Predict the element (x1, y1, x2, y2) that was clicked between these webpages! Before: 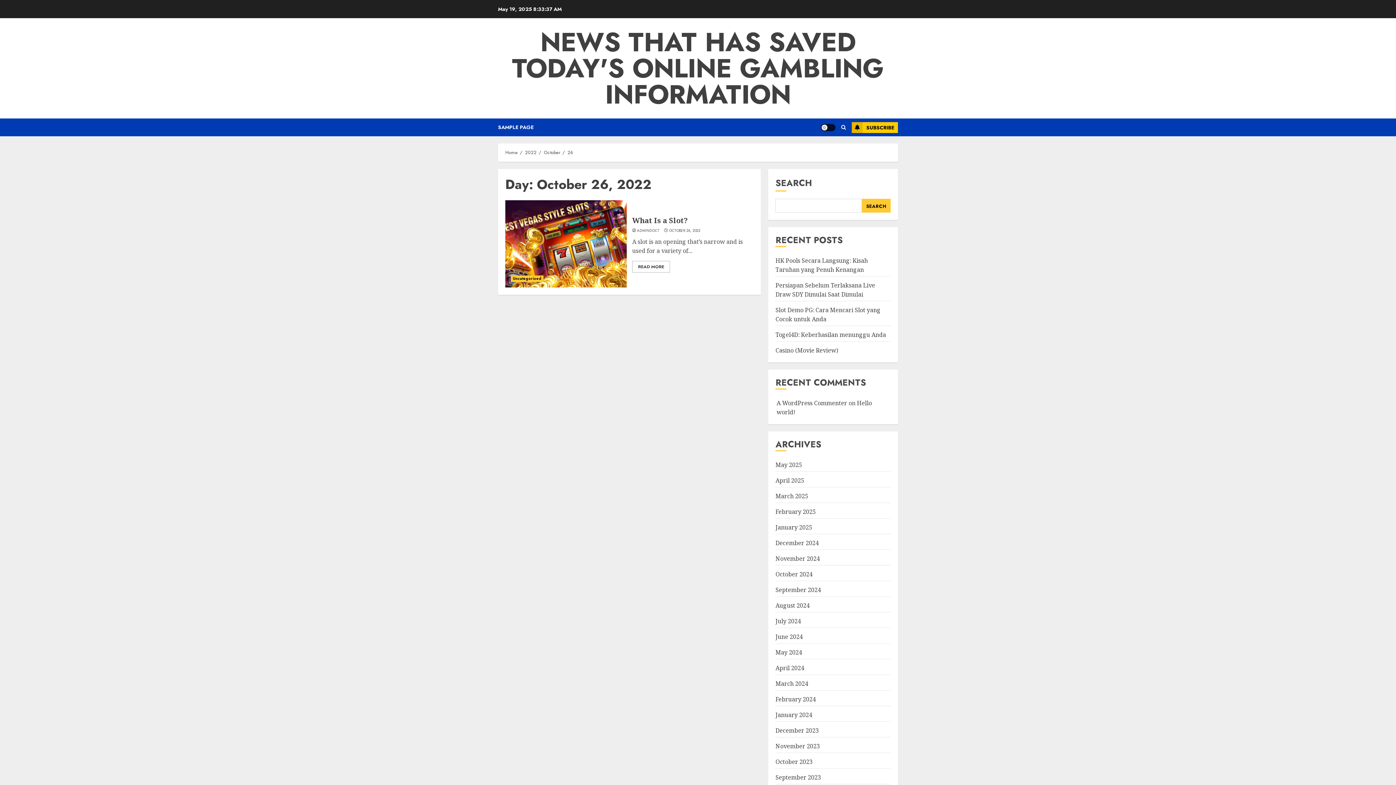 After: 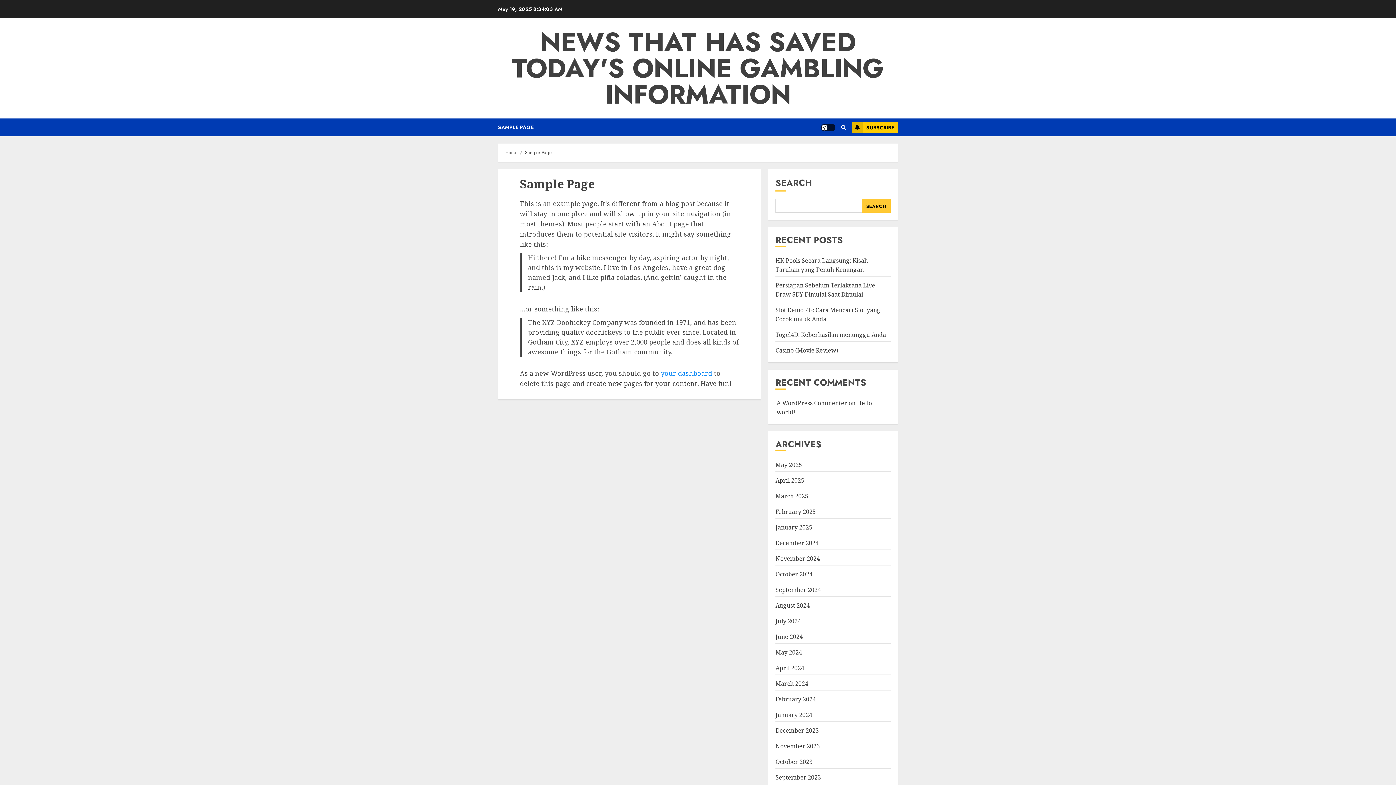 Action: label: SAMPLE PAGE bbox: (498, 118, 533, 136)